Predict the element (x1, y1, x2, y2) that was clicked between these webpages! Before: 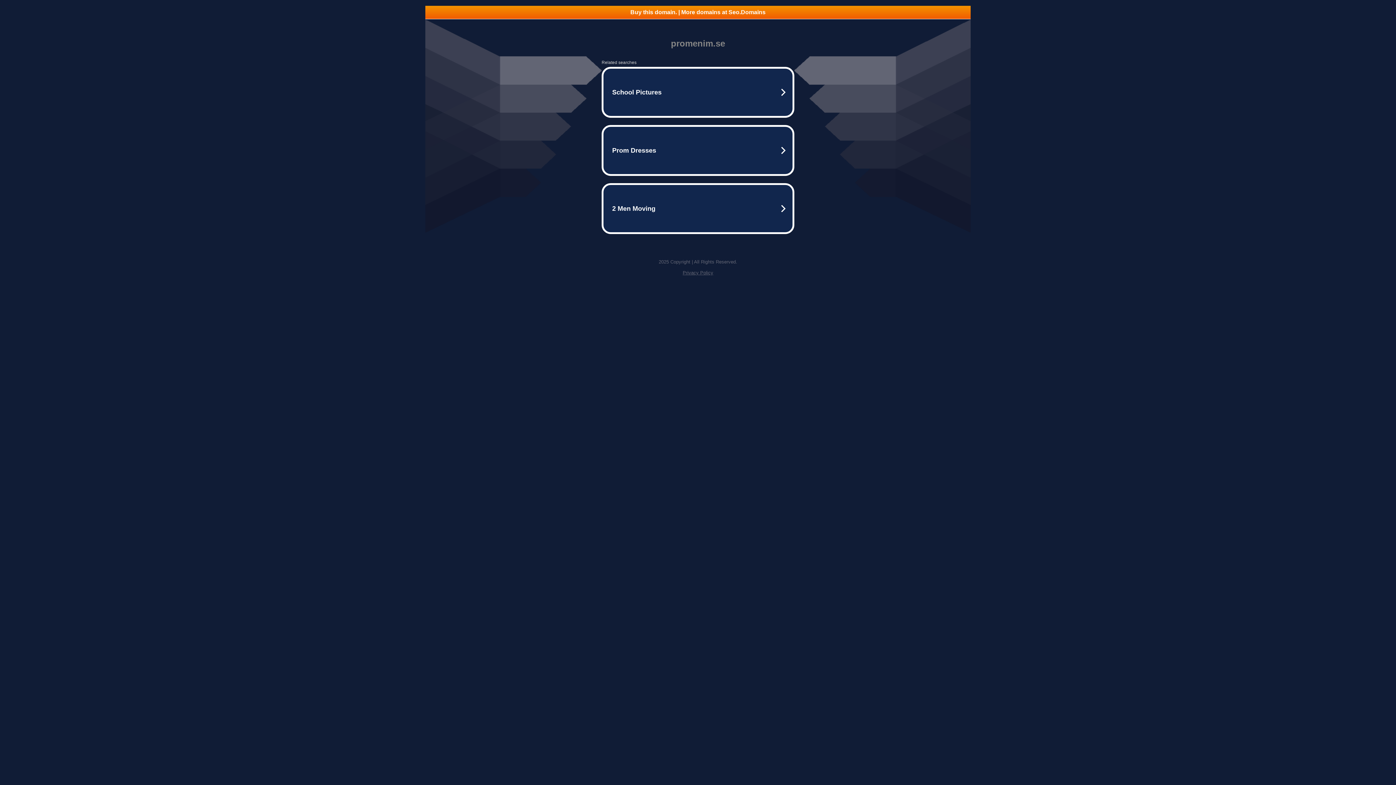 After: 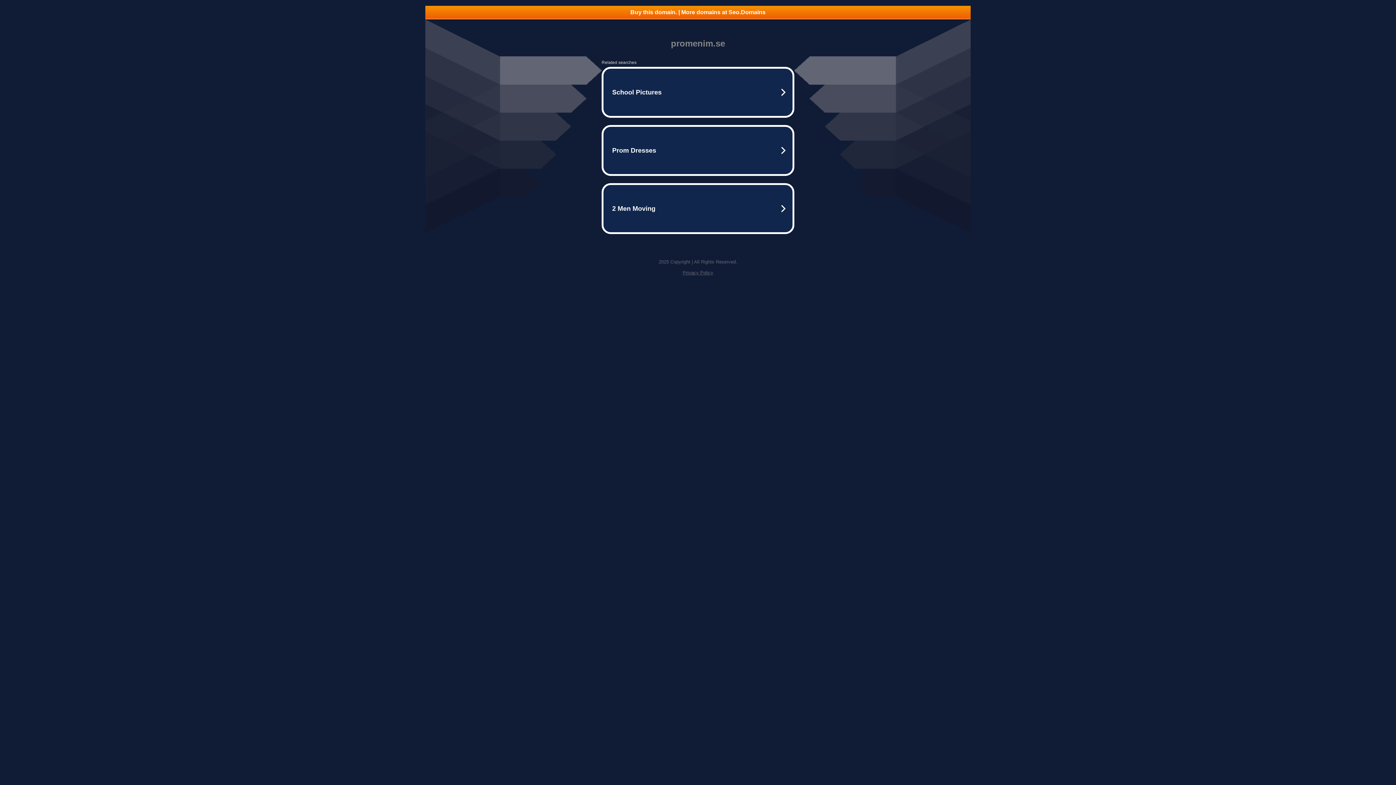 Action: label: Buy this domain. | More domains at Seo.Domains bbox: (425, 5, 970, 18)